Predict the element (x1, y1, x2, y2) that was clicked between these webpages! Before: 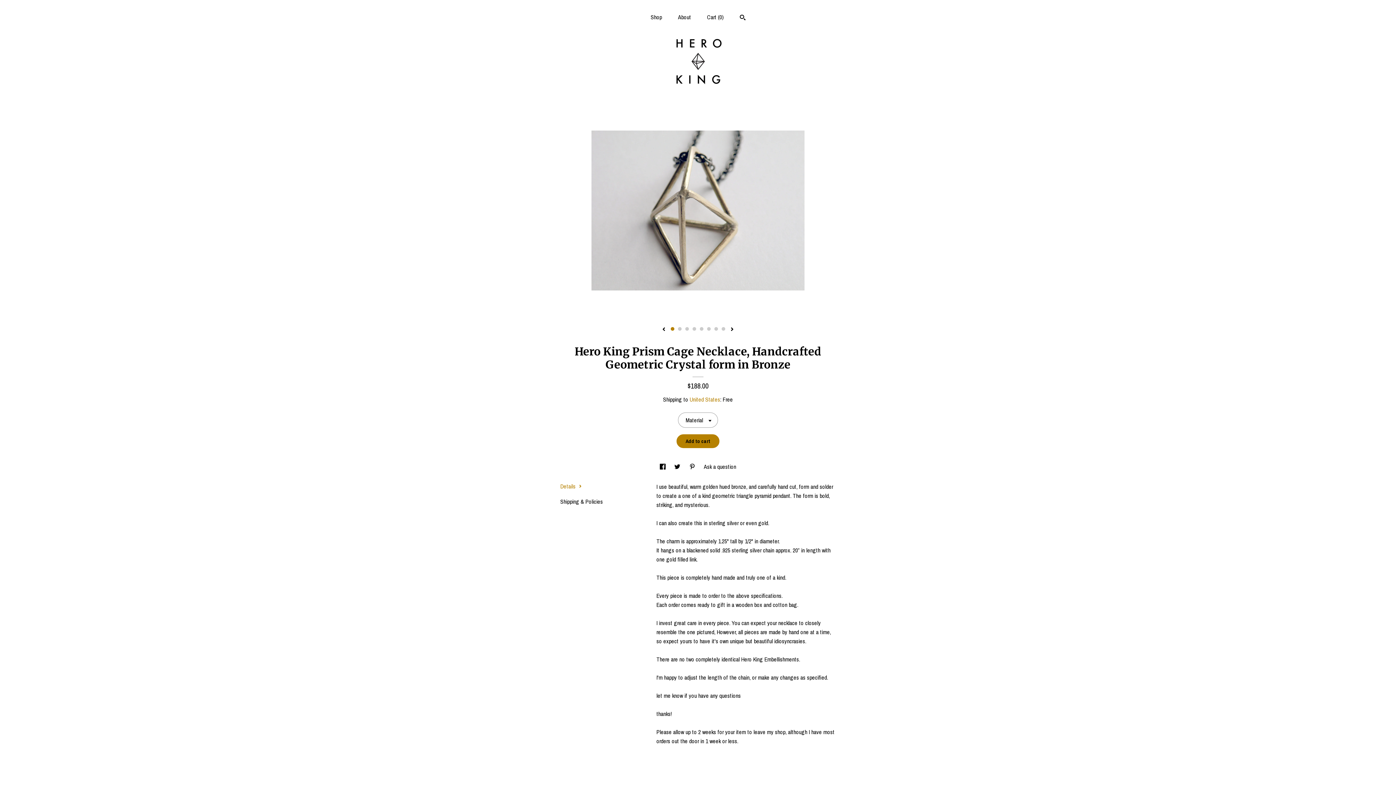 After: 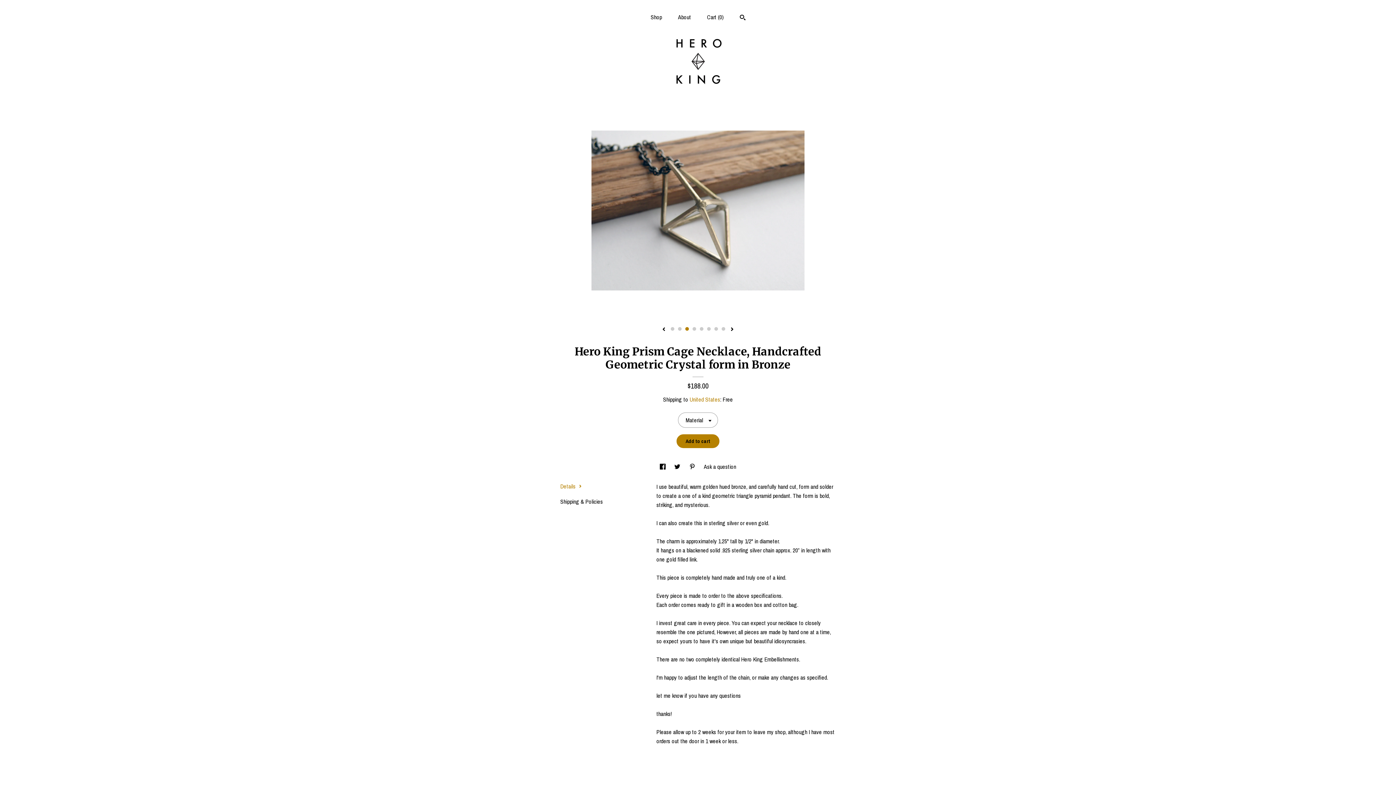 Action: bbox: (685, 327, 689, 330) label: 3